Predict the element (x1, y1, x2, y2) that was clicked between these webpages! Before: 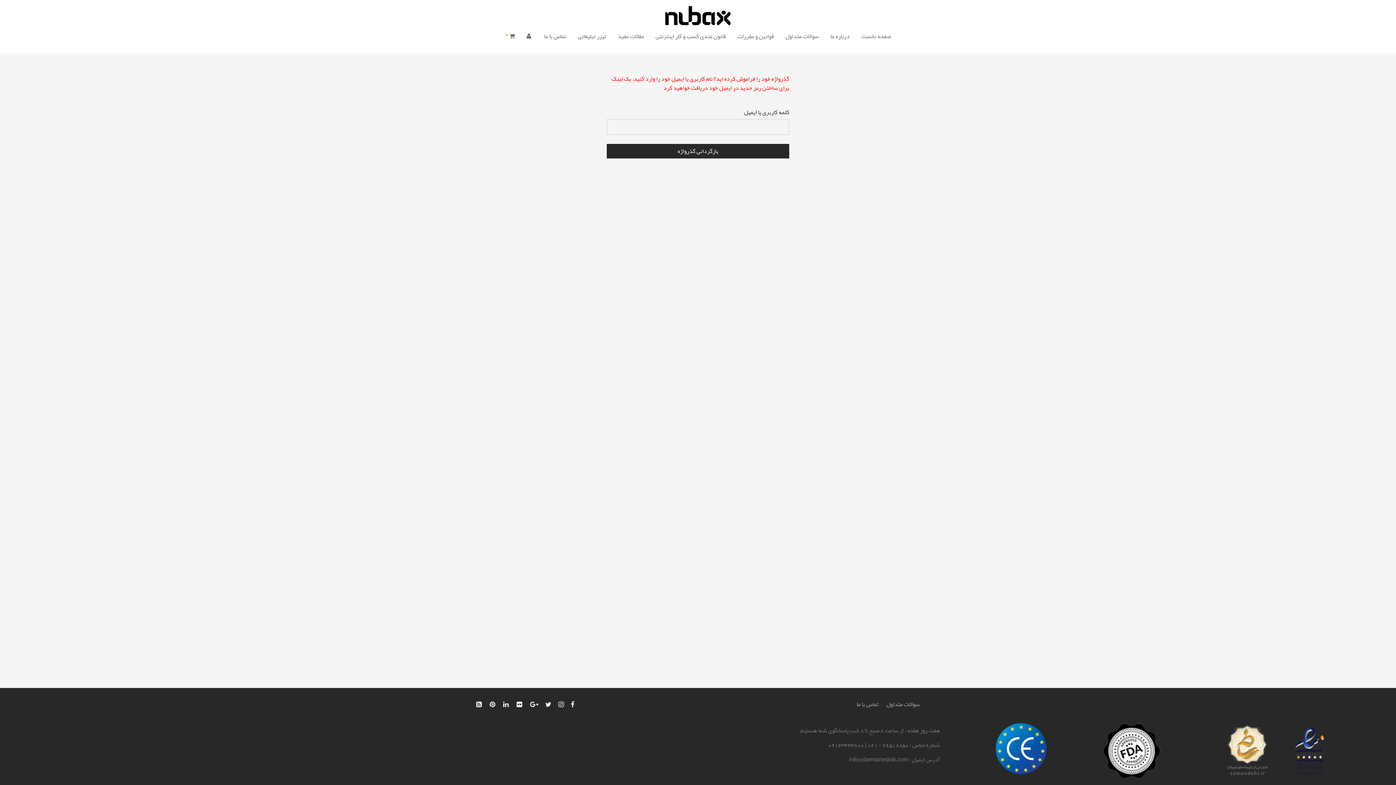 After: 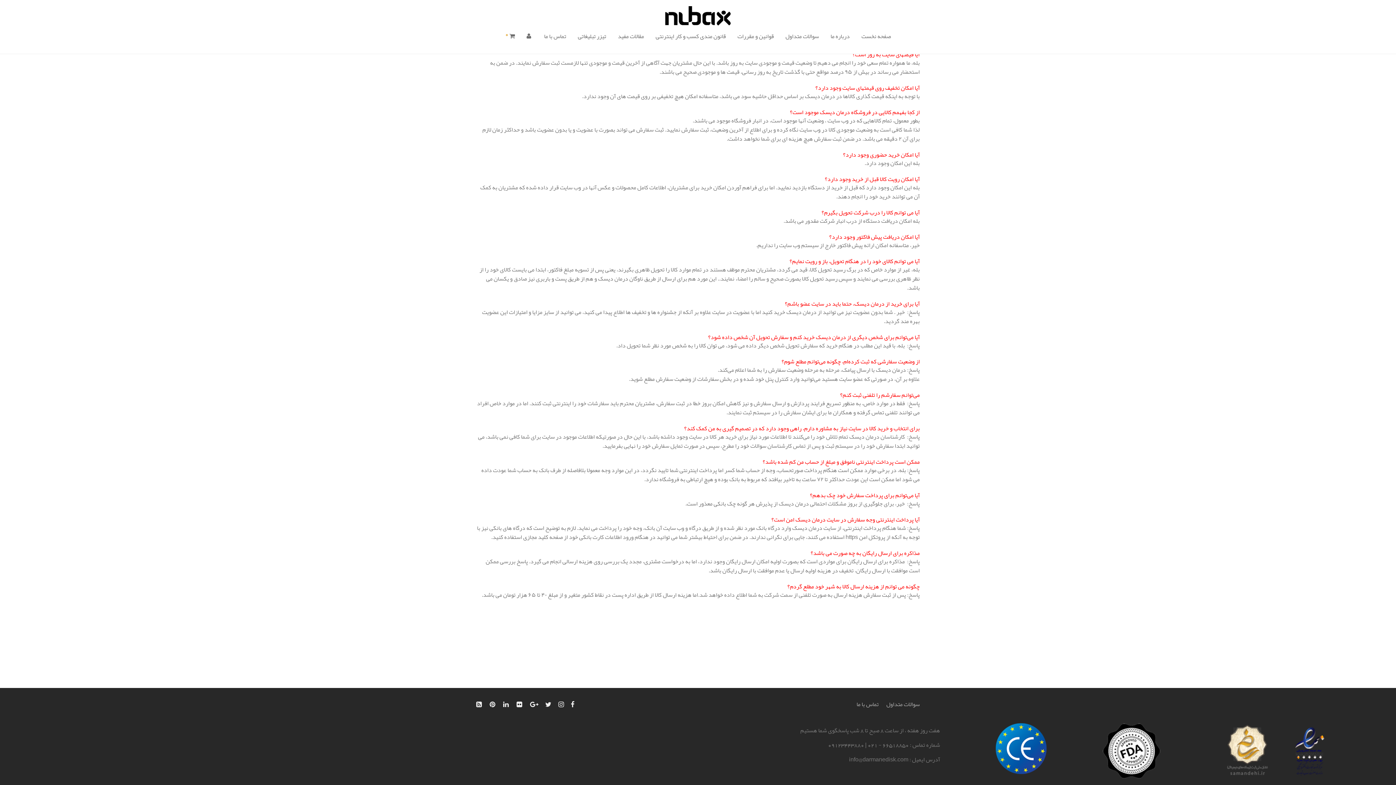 Action: label: سوالات متداول bbox: (779, 27, 824, 45)